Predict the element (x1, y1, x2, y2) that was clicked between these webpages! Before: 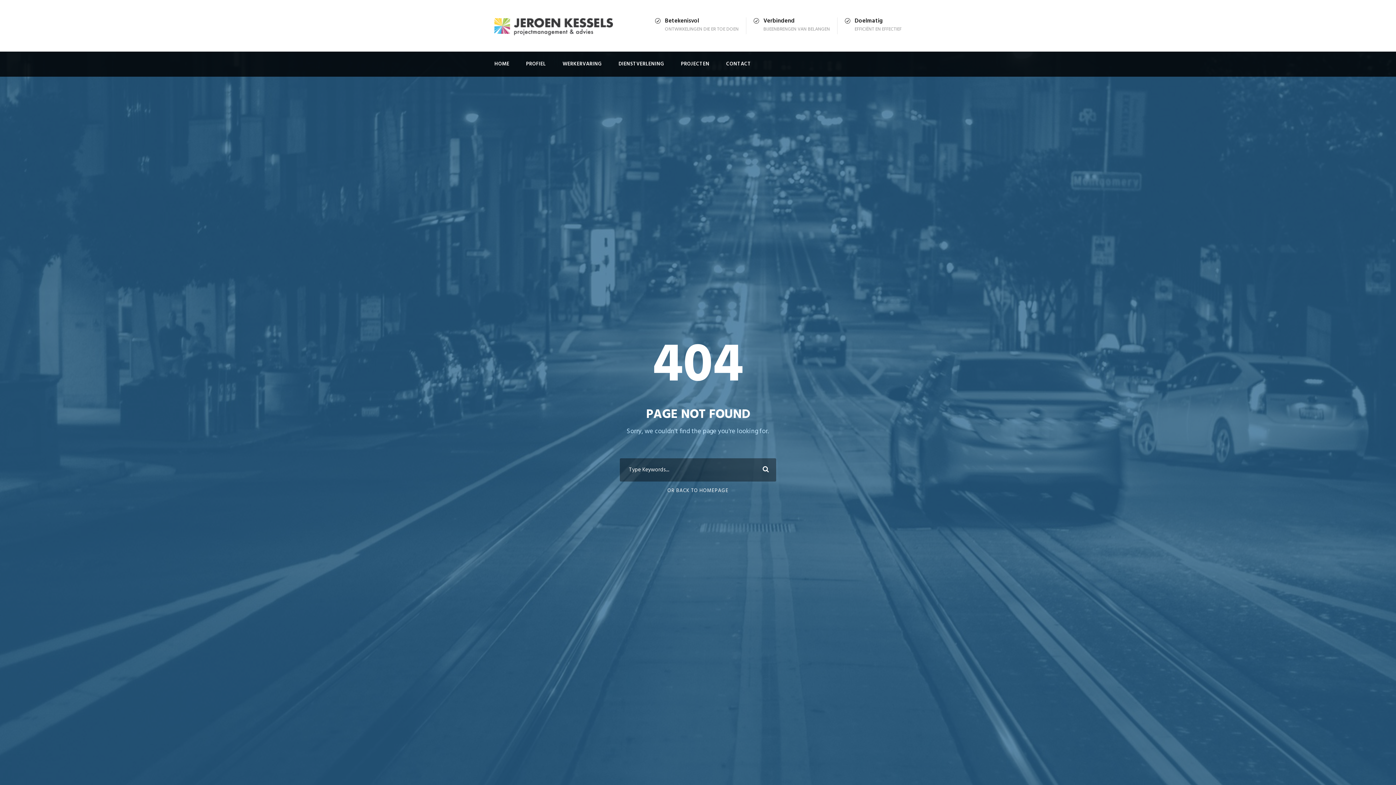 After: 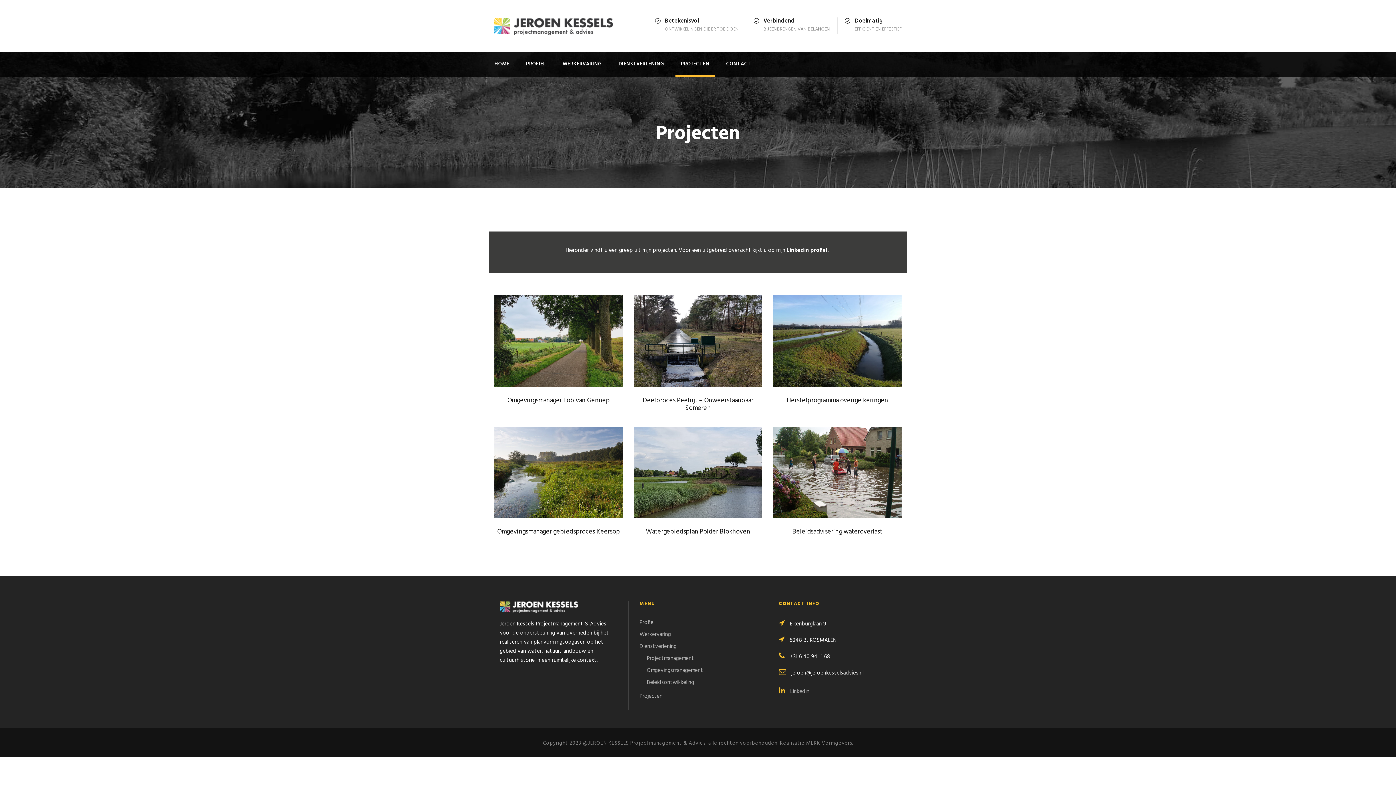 Action: bbox: (681, 60, 709, 76) label: PROJECTEN